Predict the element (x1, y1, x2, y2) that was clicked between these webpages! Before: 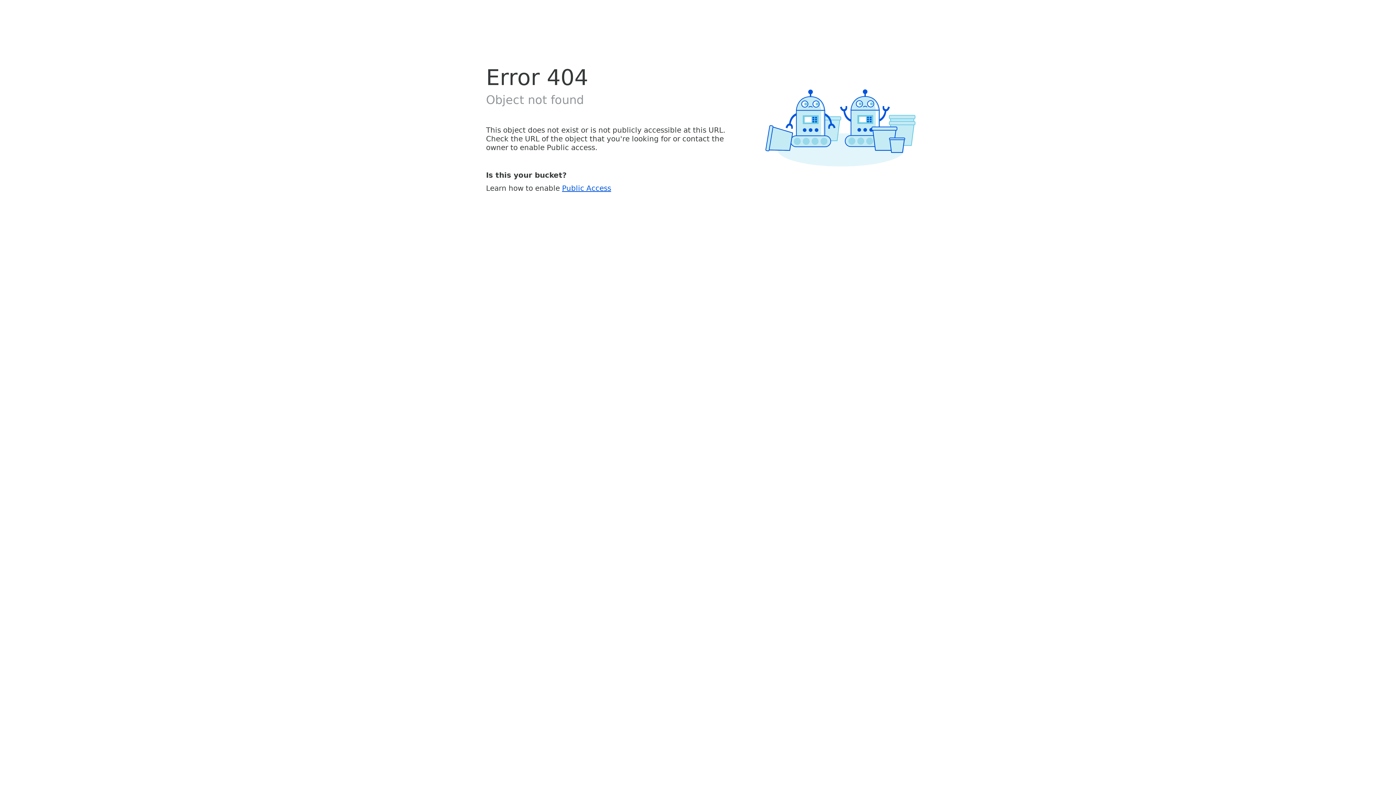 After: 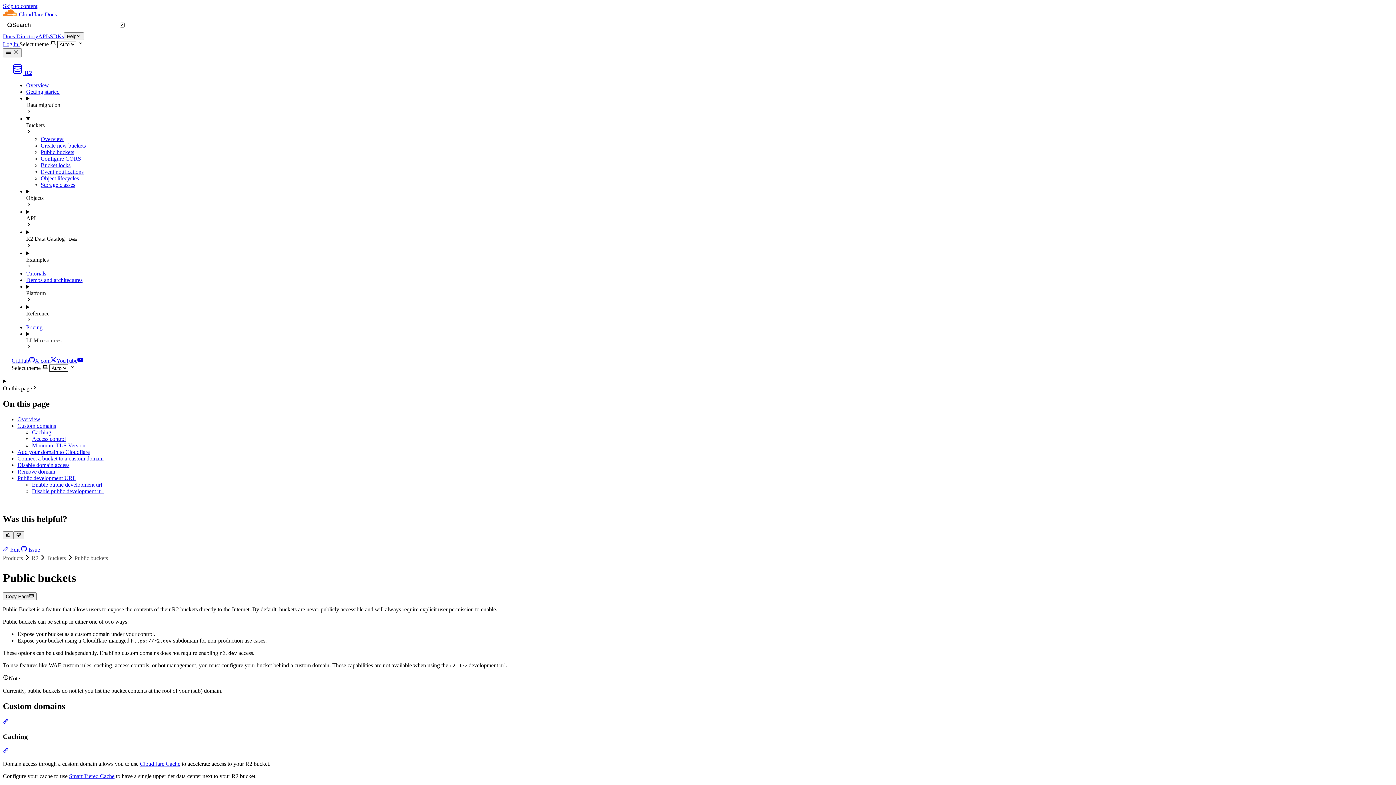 Action: label: Public Access bbox: (562, 183, 611, 192)